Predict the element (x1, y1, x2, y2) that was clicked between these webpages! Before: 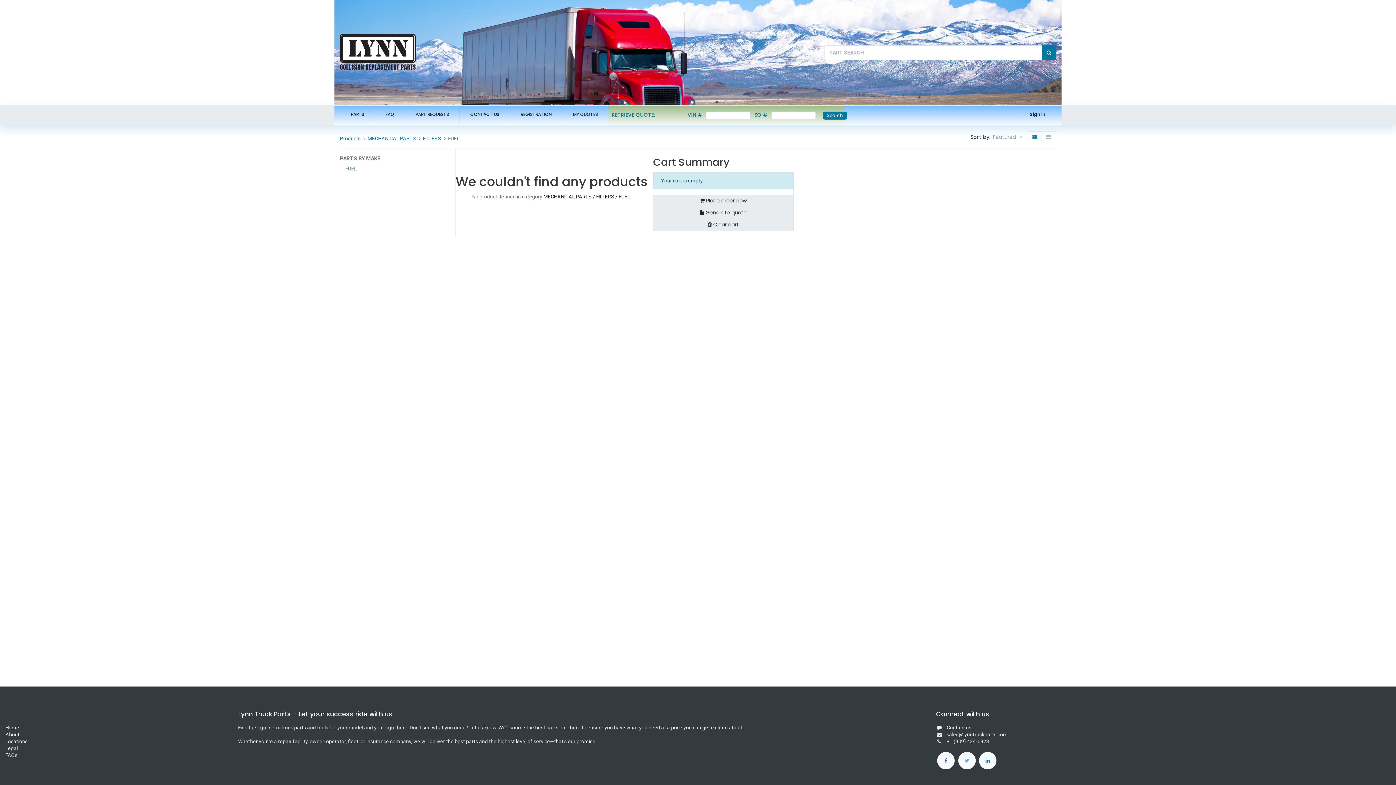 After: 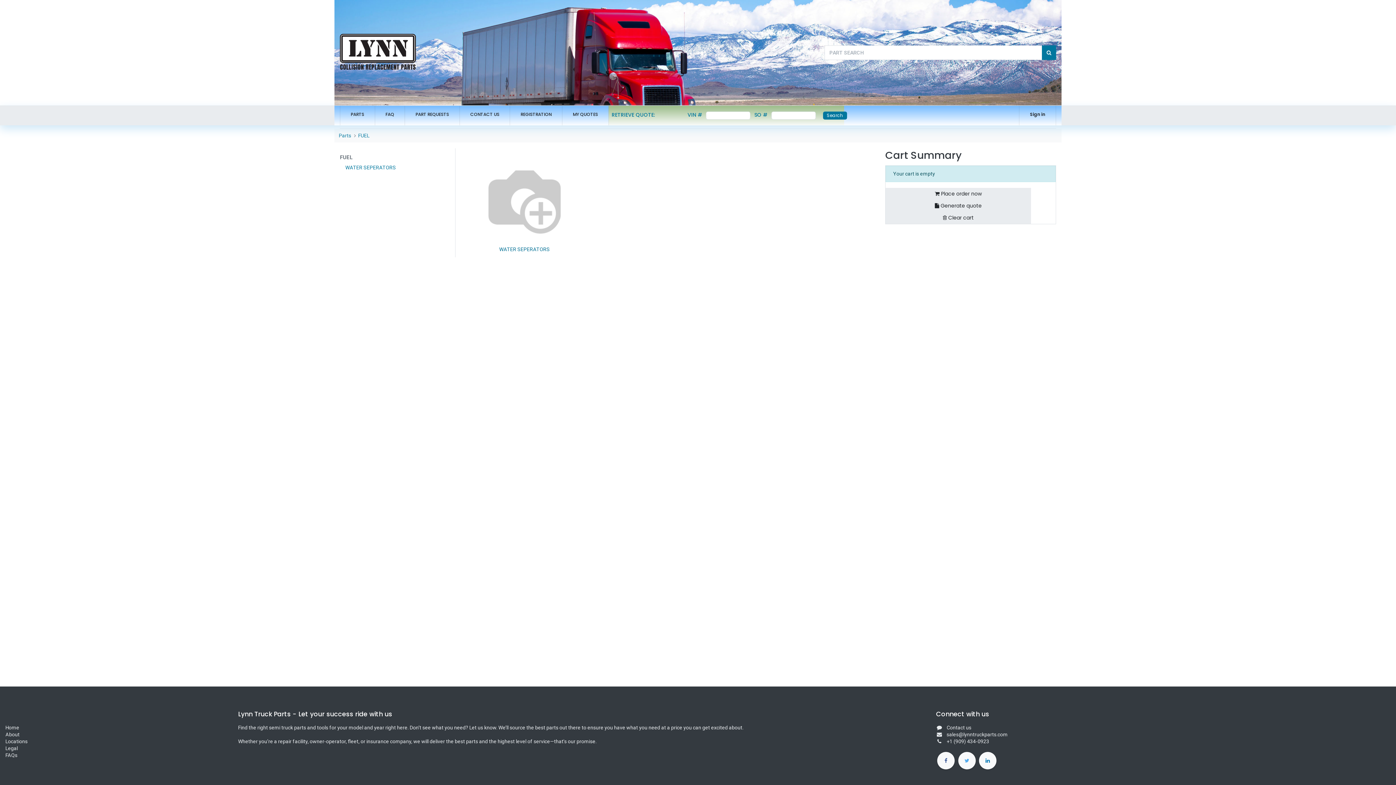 Action: bbox: (340, 165, 362, 172) label: FUEL